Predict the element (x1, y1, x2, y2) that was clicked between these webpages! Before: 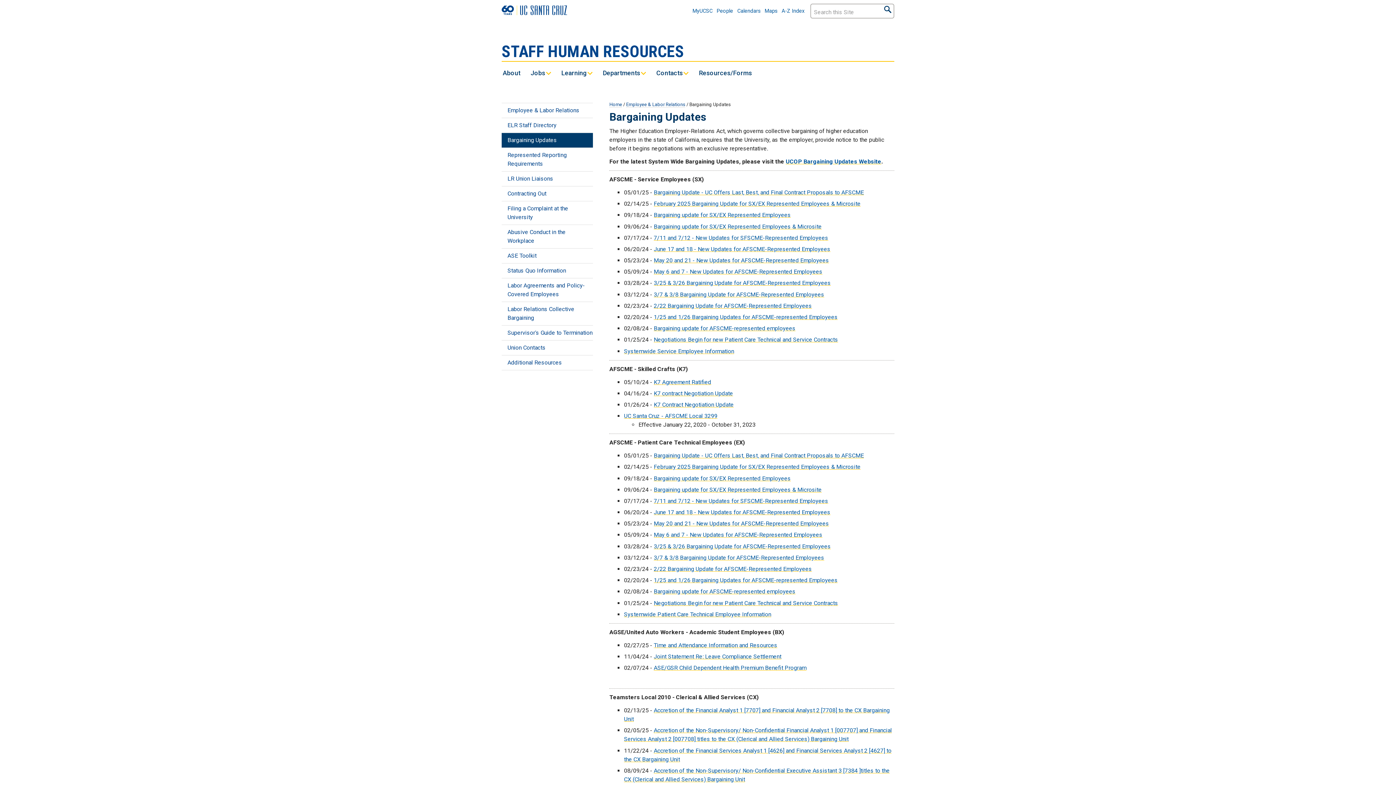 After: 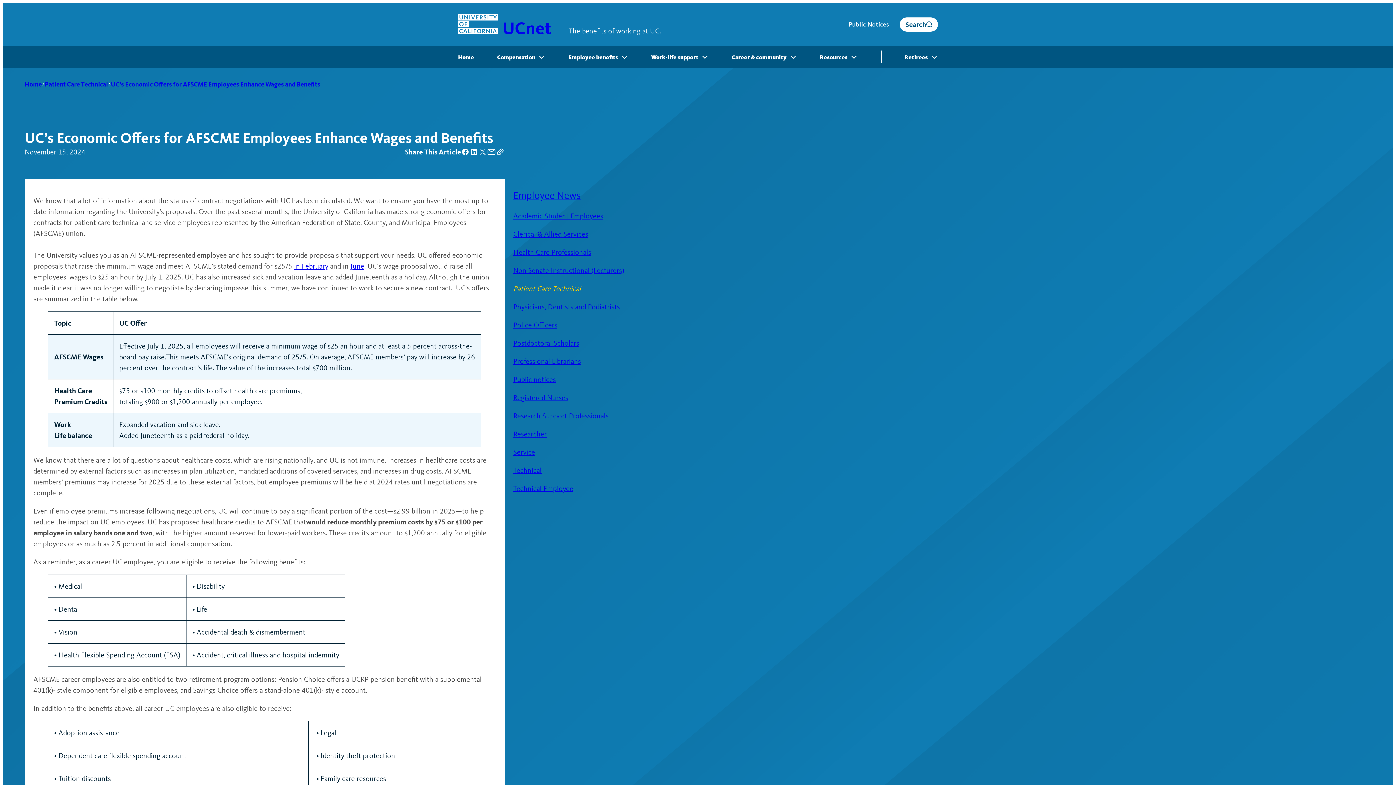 Action: label: Bargaining update for SX/EX Represented Employees bbox: (653, 211, 791, 218)